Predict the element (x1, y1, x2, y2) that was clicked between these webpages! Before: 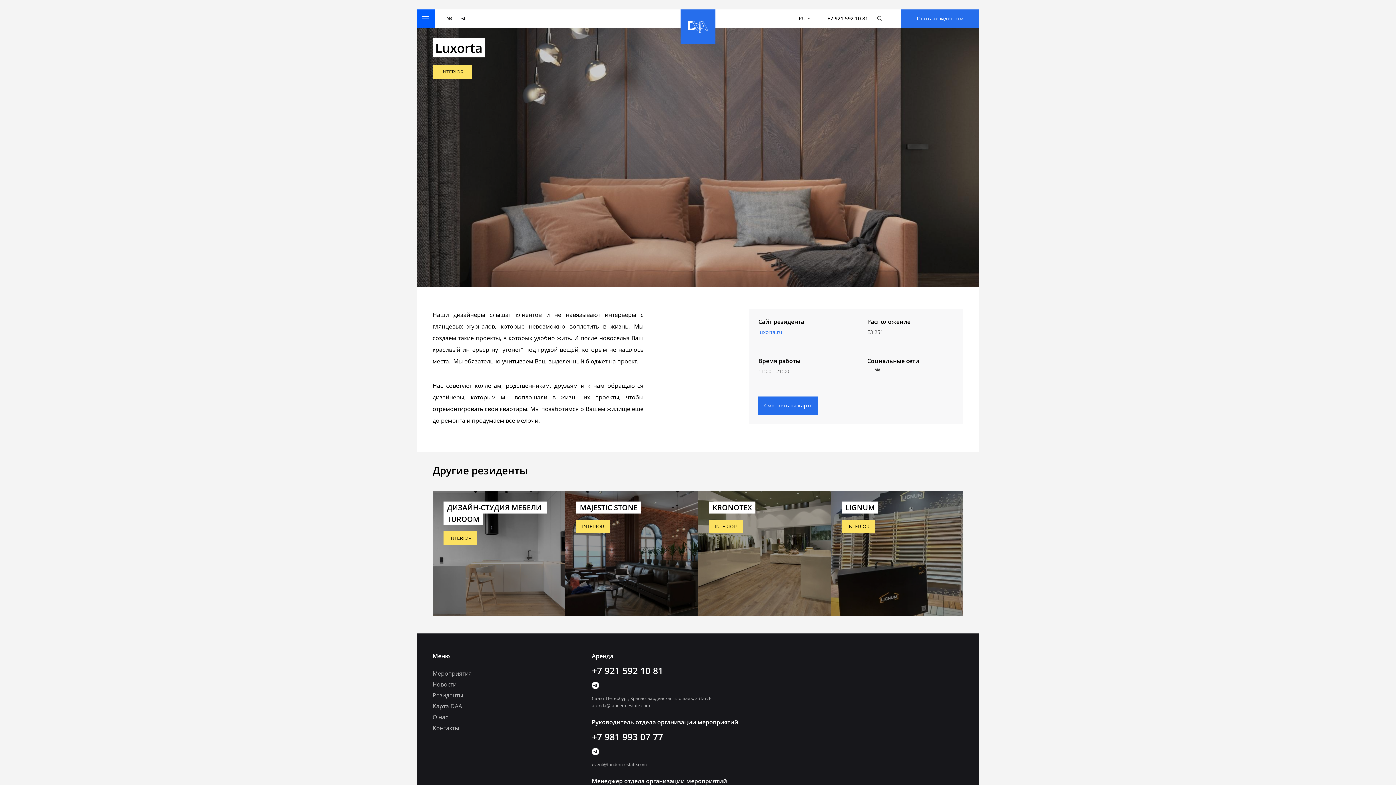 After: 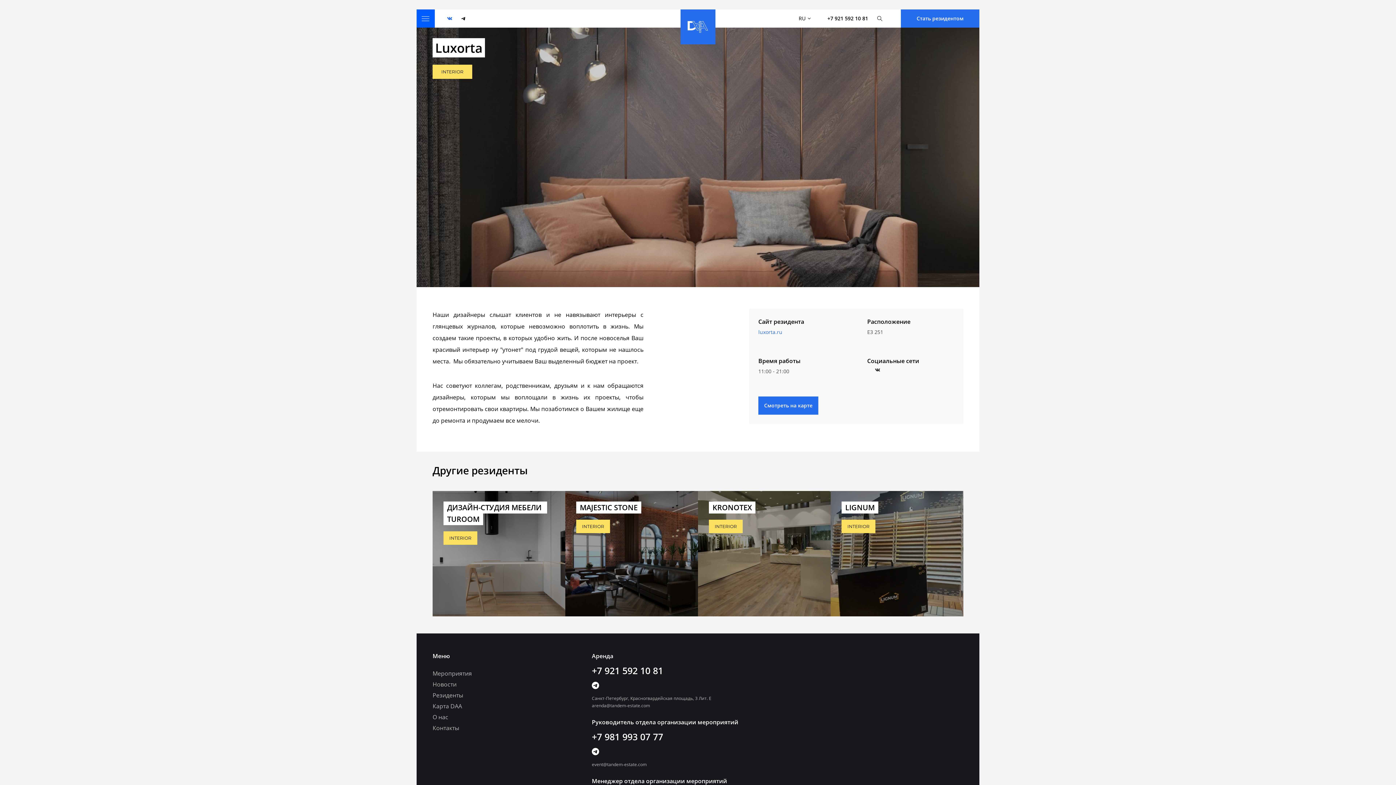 Action: bbox: (445, 14, 454, 22) label: Vk